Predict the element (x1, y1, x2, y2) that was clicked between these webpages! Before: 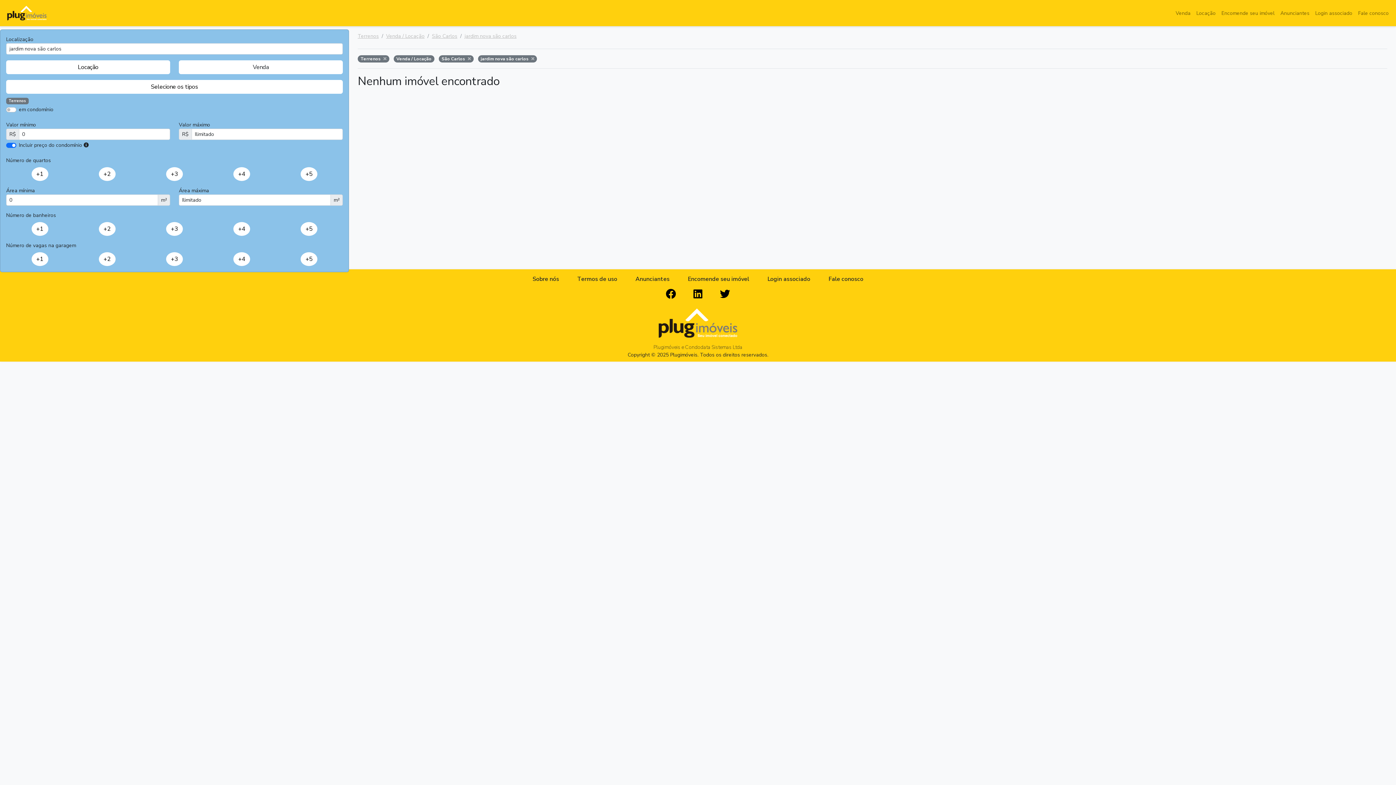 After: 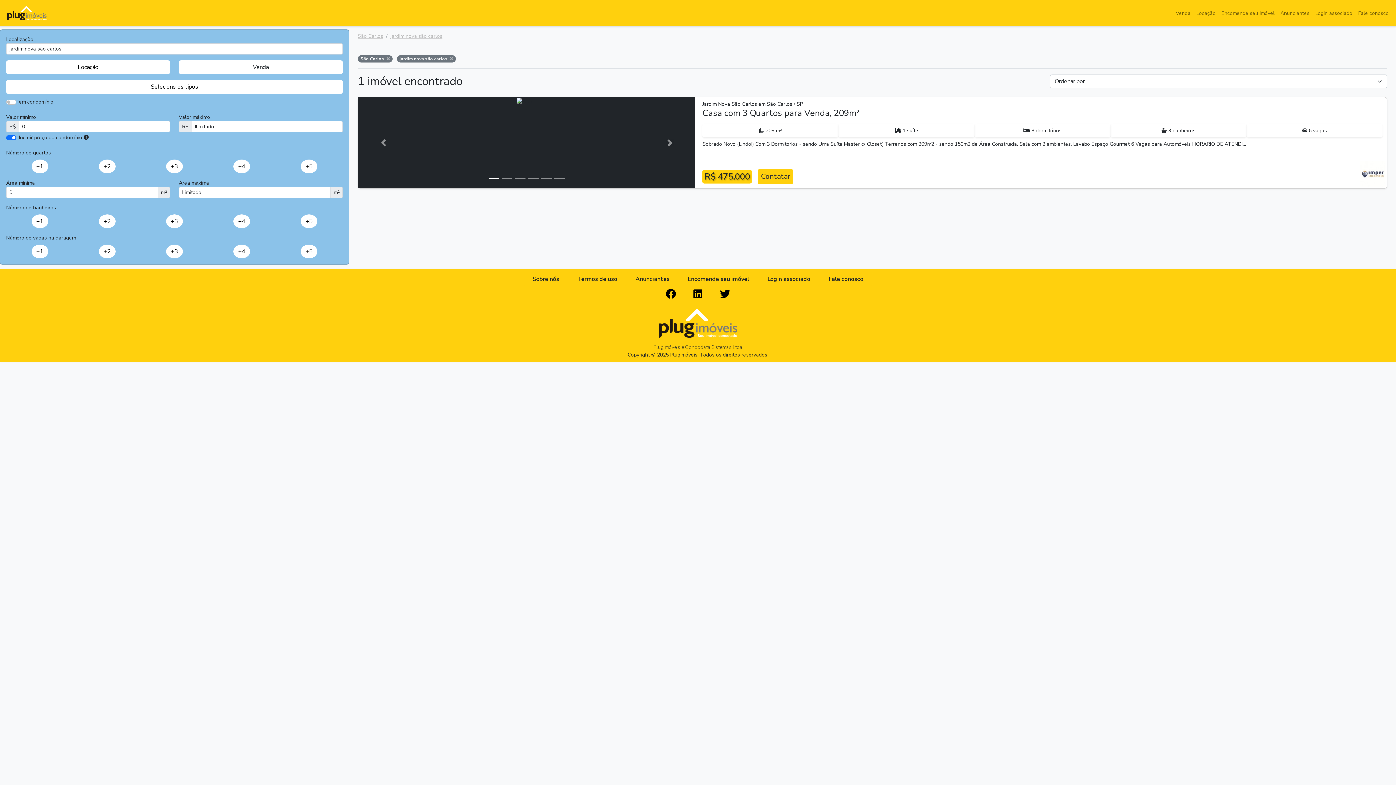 Action: bbox: (383, 56, 386, 61)